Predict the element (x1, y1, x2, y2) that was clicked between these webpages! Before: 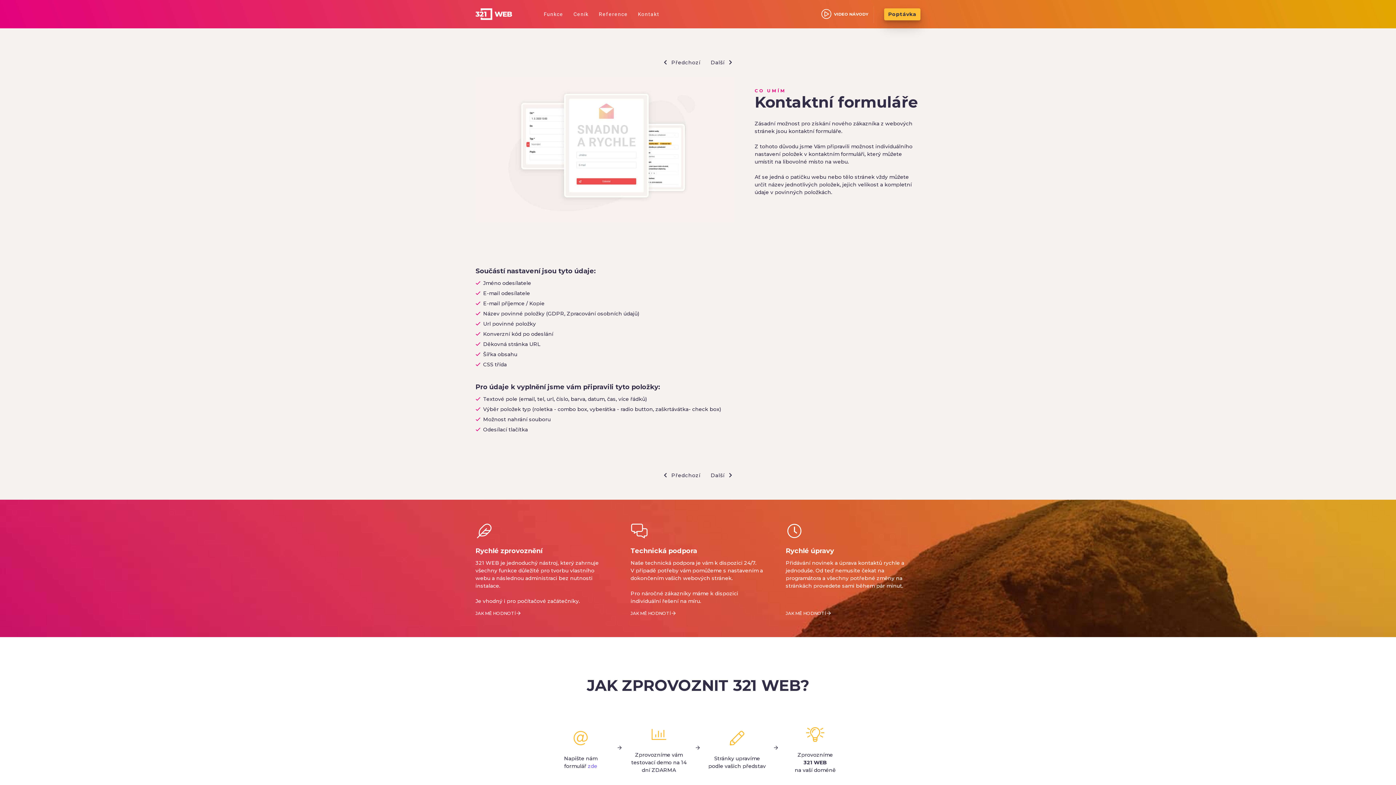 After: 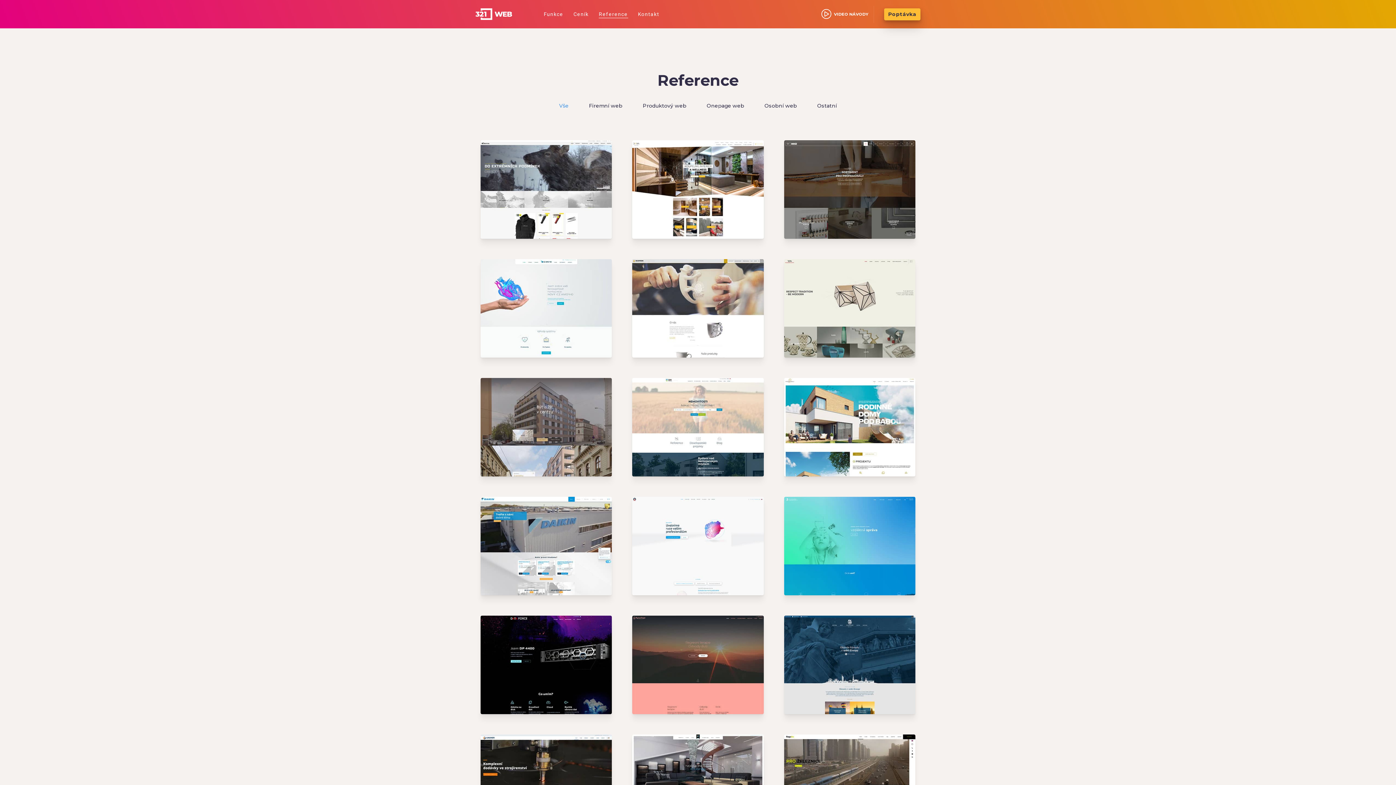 Action: label: JAK MĚ HODNOTÍ bbox: (785, 610, 832, 616)